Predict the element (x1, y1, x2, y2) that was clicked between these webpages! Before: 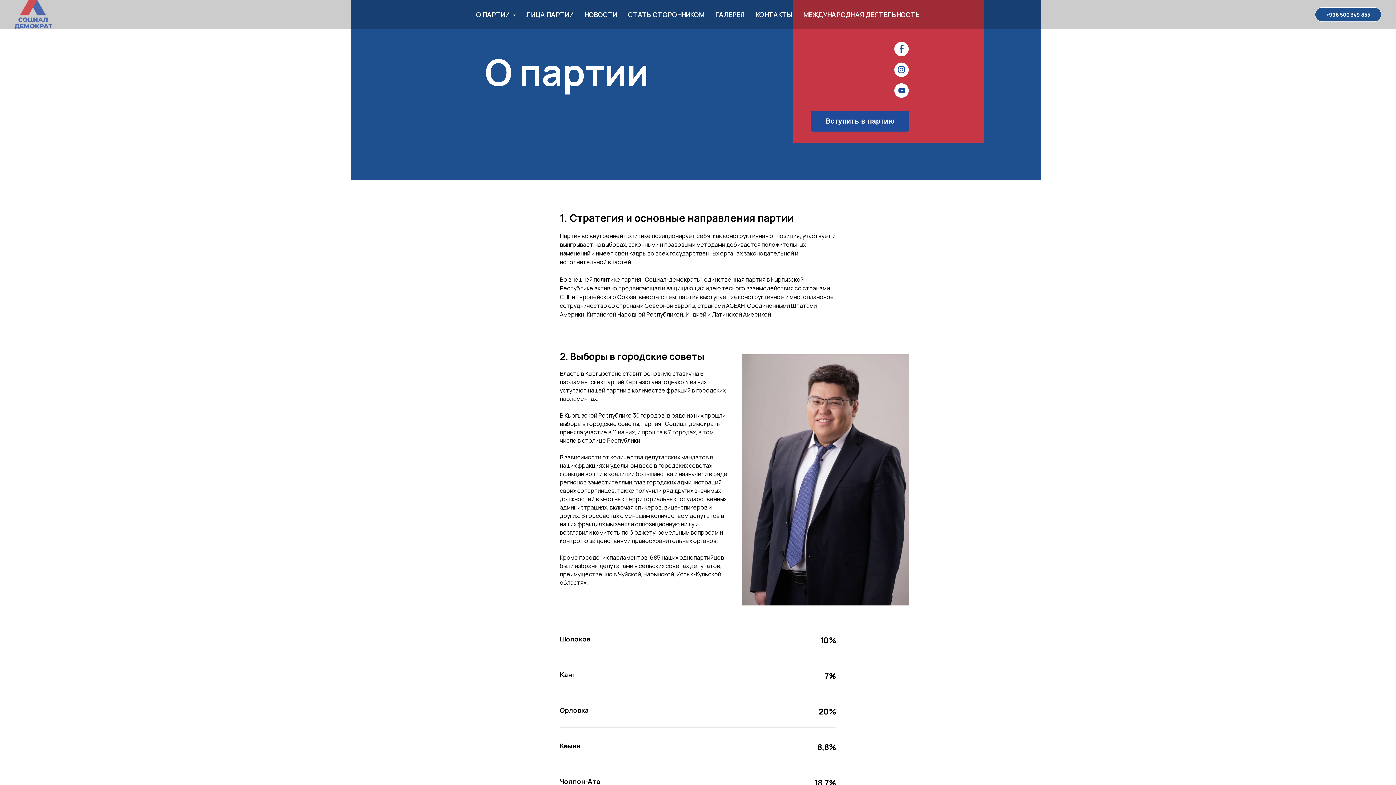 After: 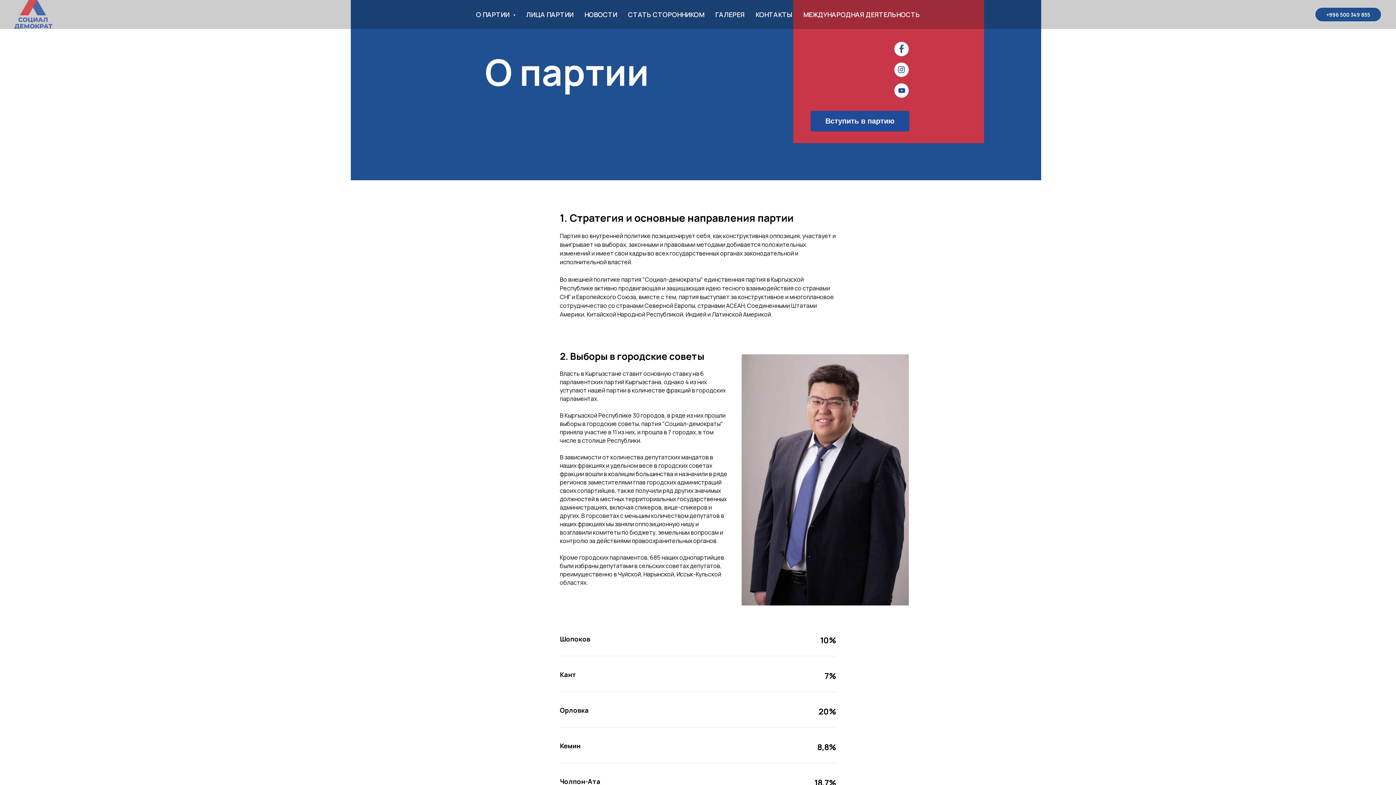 Action: bbox: (894, 62, 909, 77)